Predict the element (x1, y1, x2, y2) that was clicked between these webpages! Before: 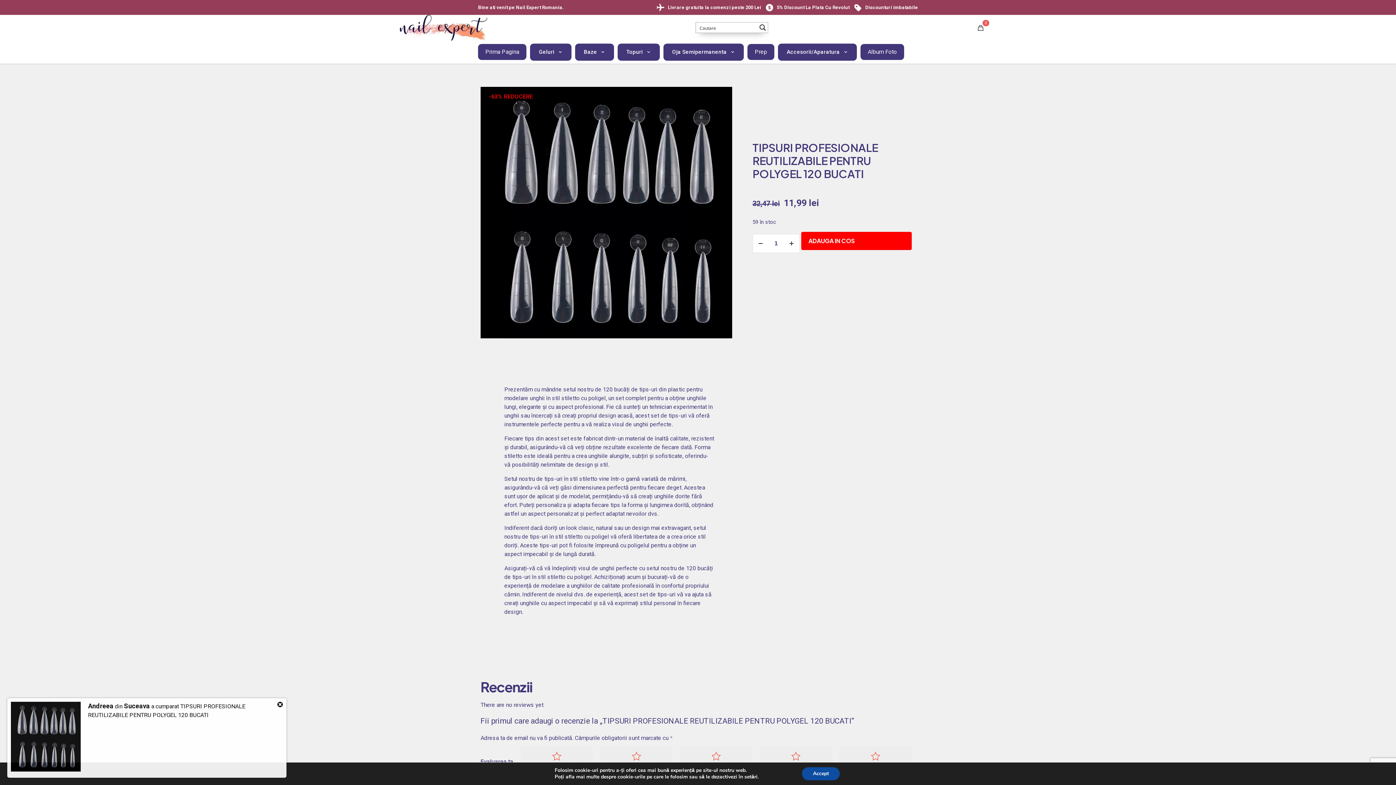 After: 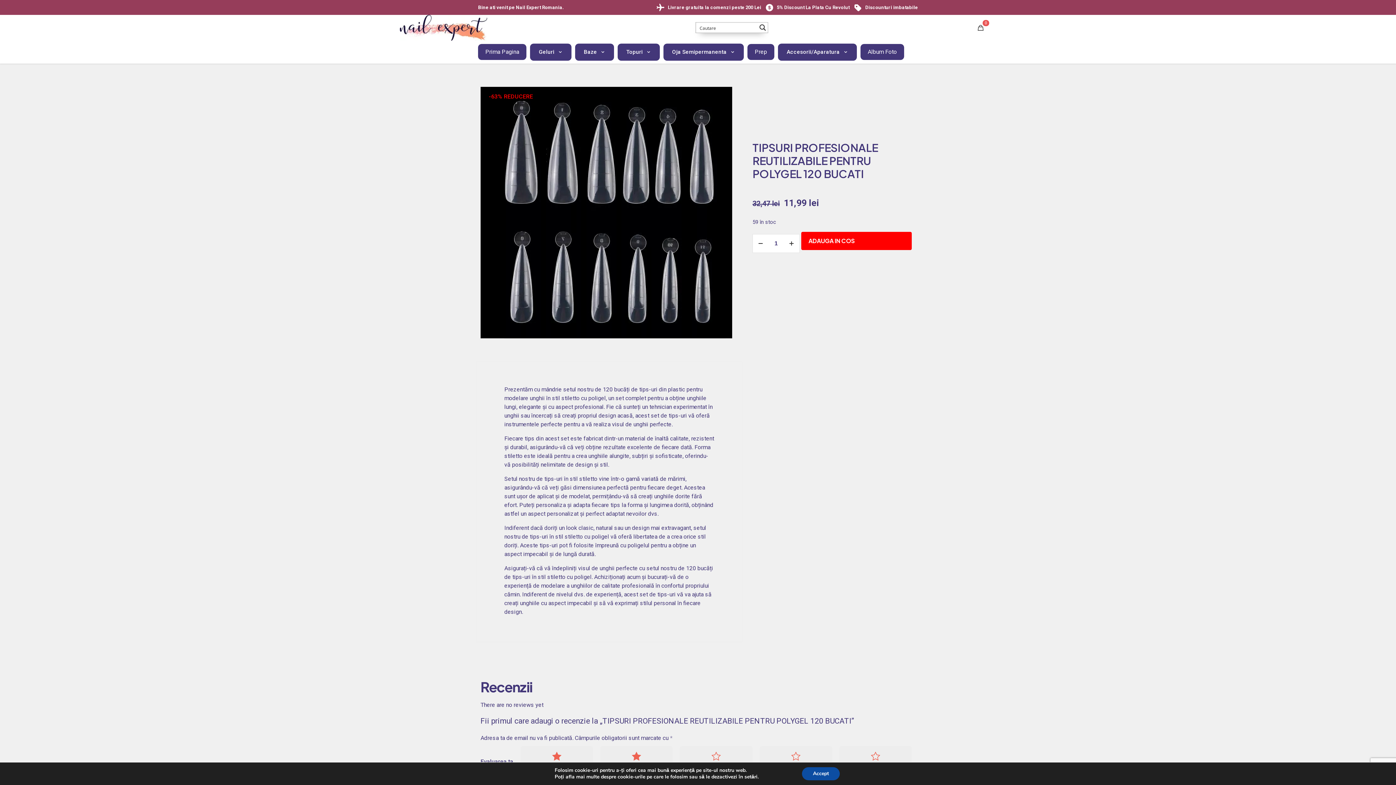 Action: label: 2 bbox: (600, 746, 672, 775)